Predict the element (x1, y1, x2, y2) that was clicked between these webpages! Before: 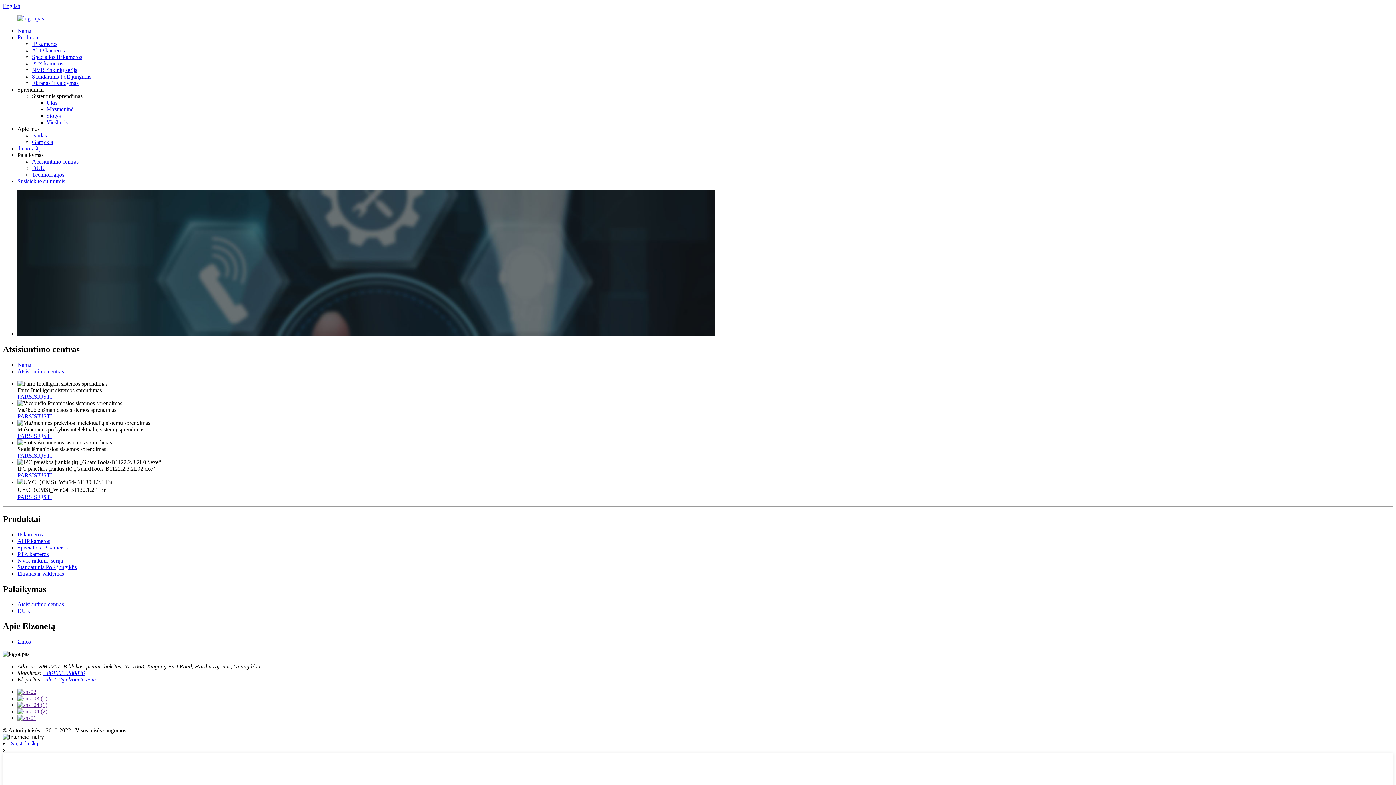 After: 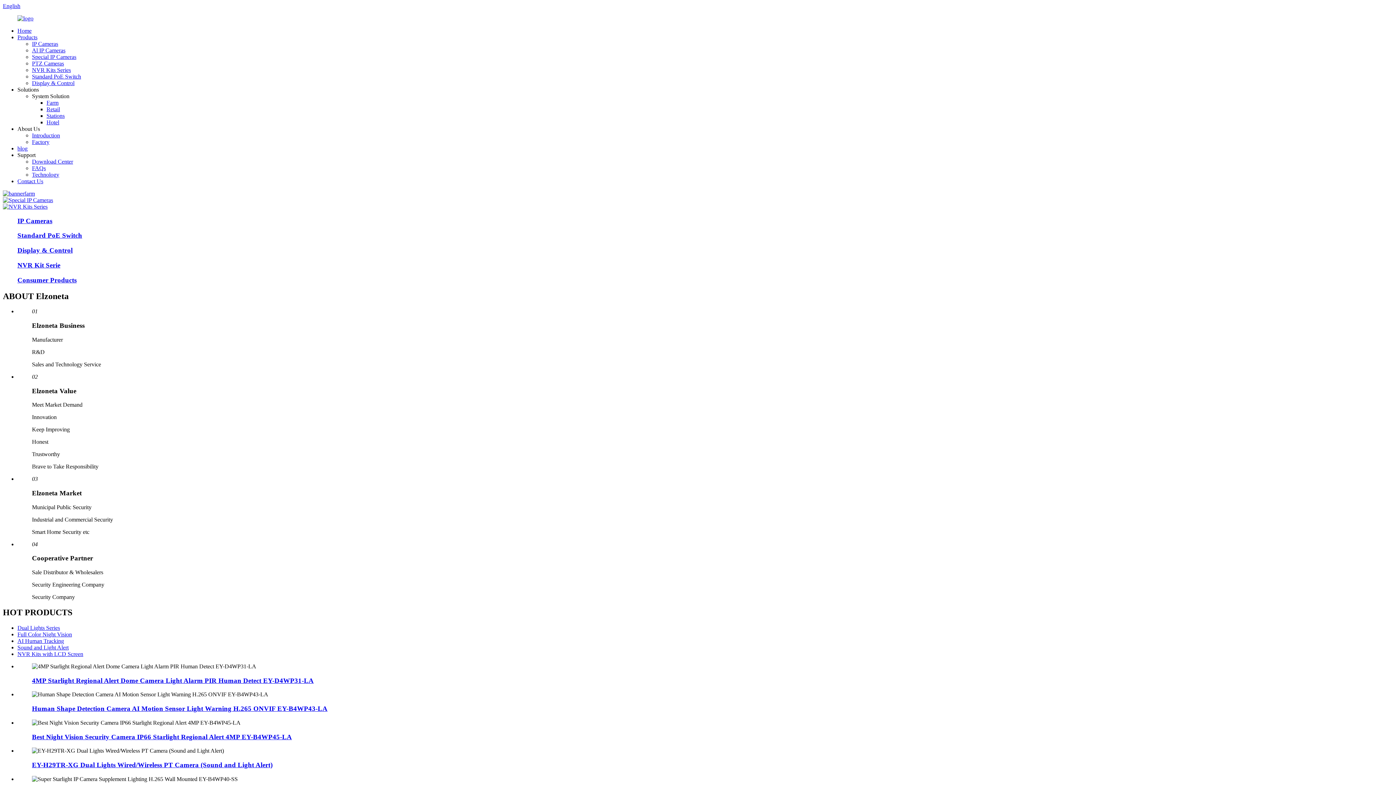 Action: label: English bbox: (2, 2, 20, 9)